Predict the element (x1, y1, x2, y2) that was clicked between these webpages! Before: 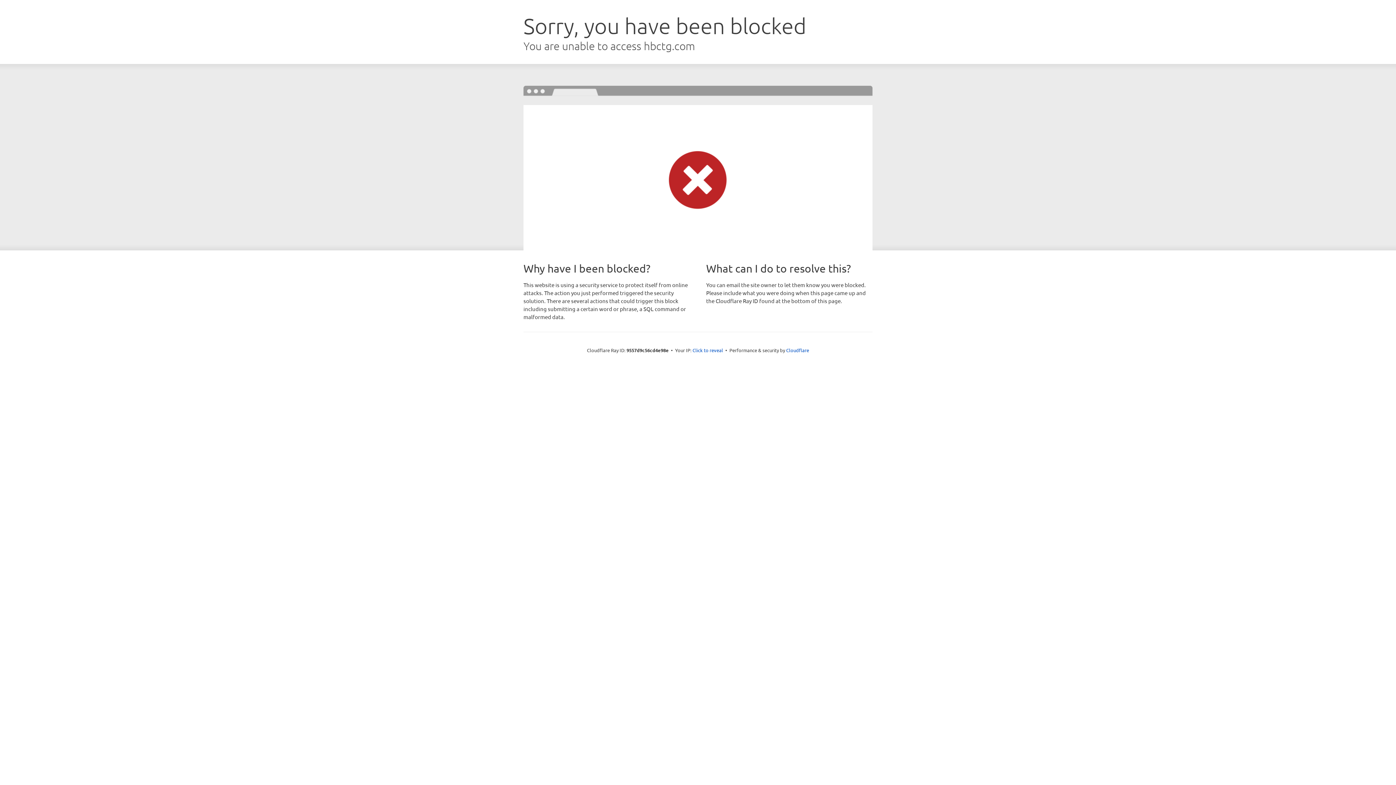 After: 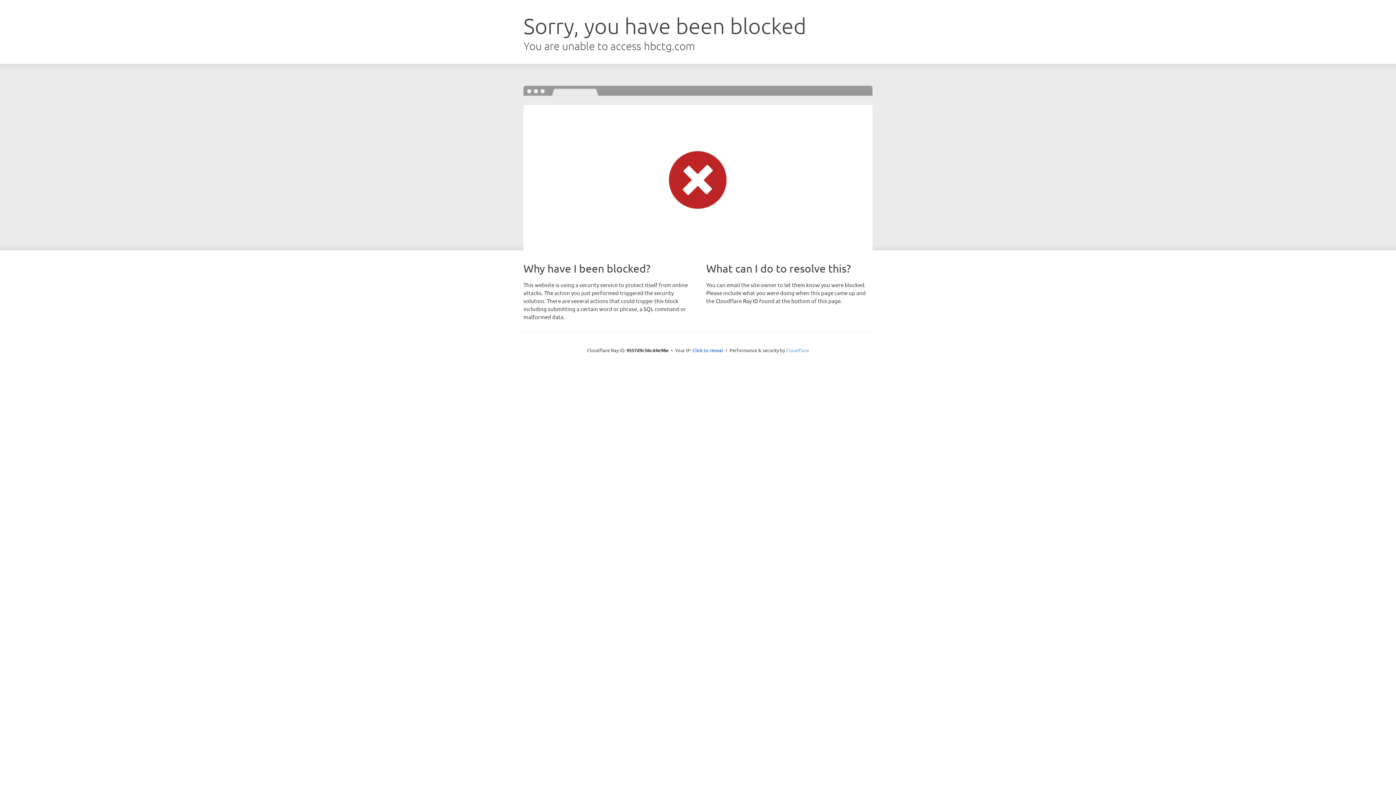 Action: label: Cloudflare bbox: (786, 347, 809, 353)